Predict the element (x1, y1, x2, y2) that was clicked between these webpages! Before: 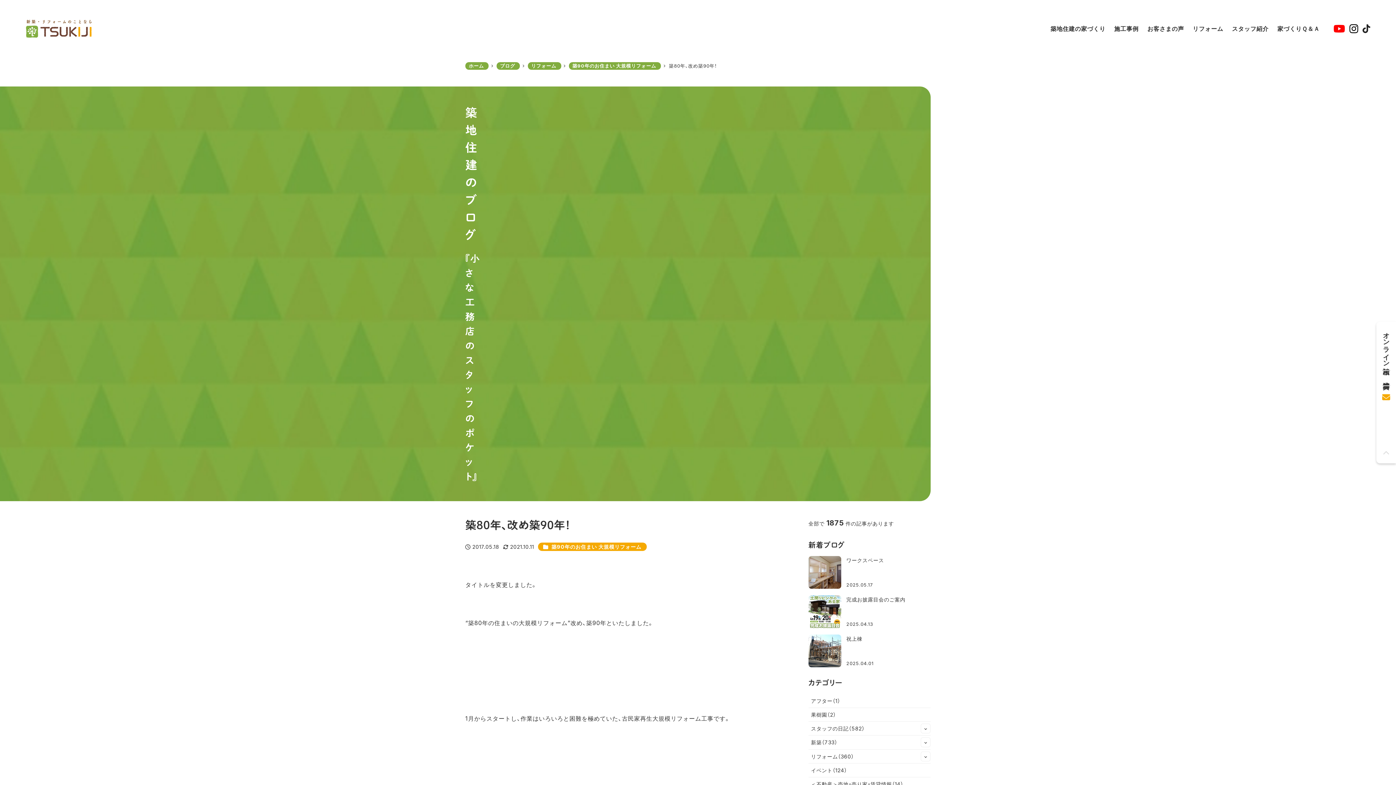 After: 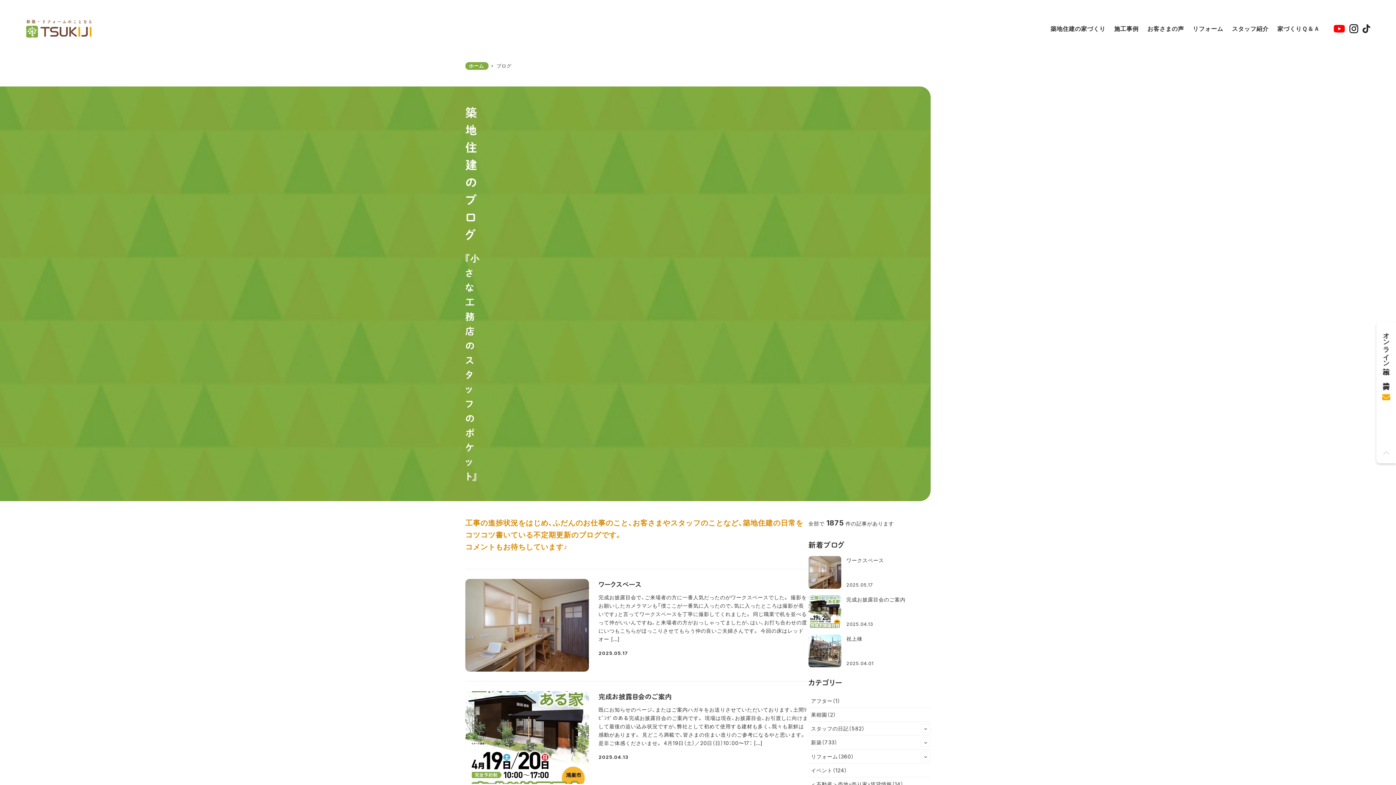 Action: label: ブログ  bbox: (496, 62, 520, 69)